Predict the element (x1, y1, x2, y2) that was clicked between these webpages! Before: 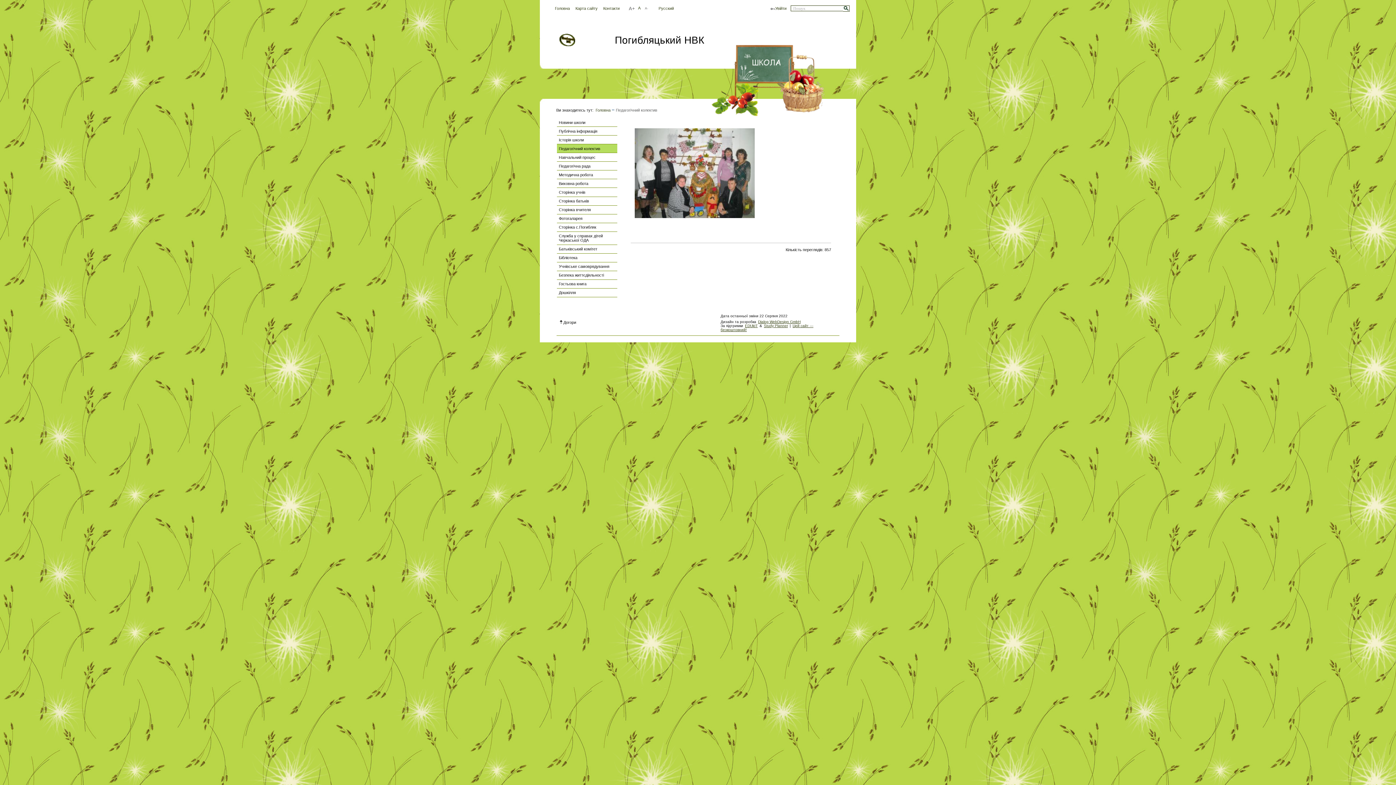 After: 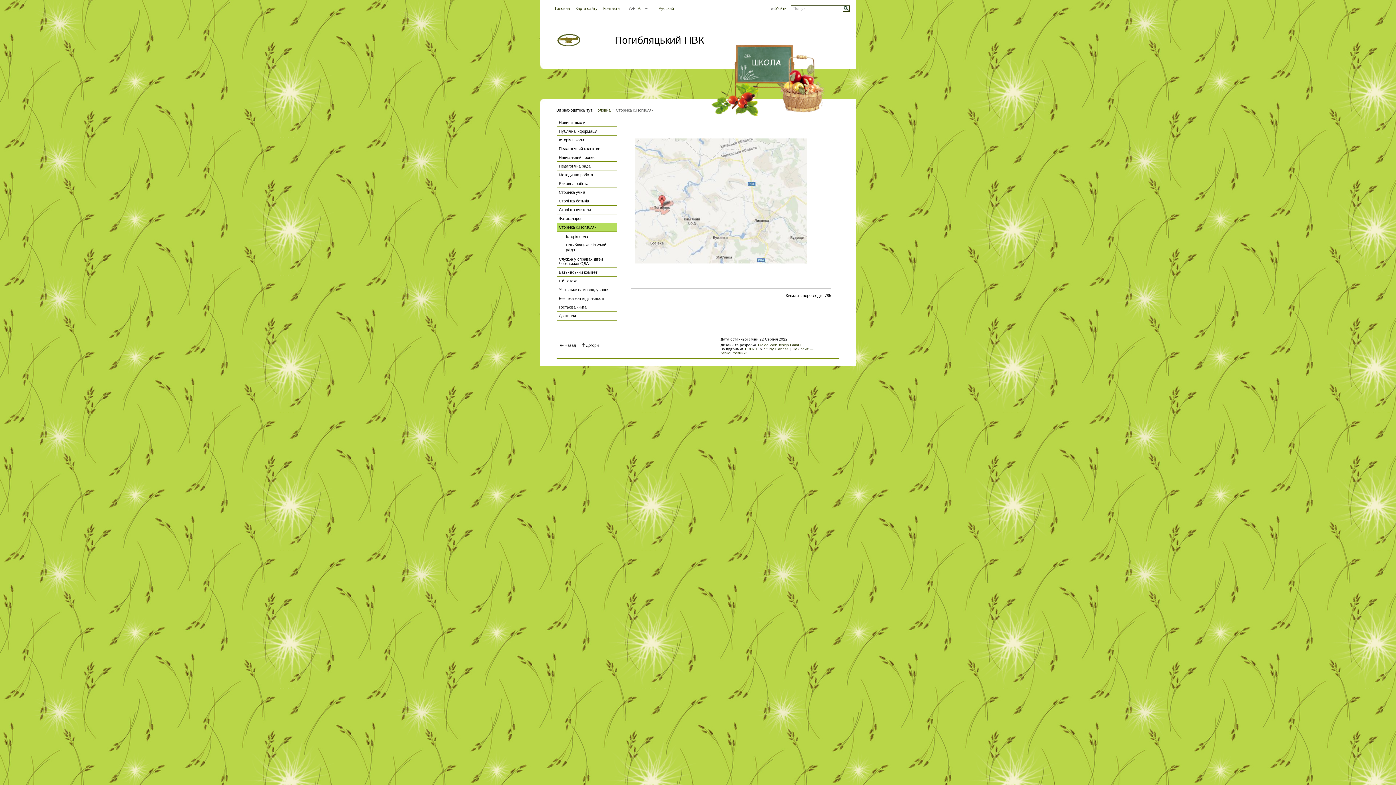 Action: label: Сторінка с.Погибляк bbox: (556, 223, 617, 231)